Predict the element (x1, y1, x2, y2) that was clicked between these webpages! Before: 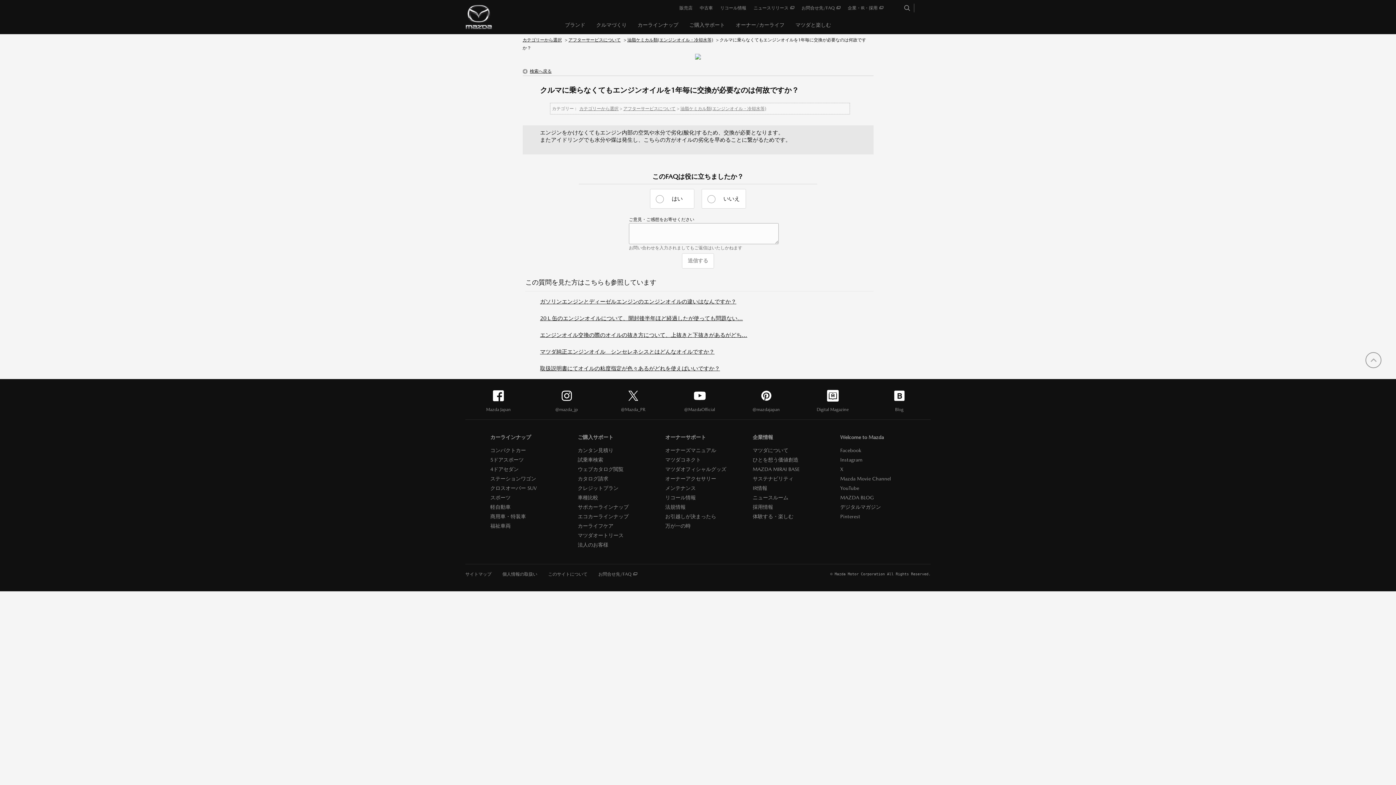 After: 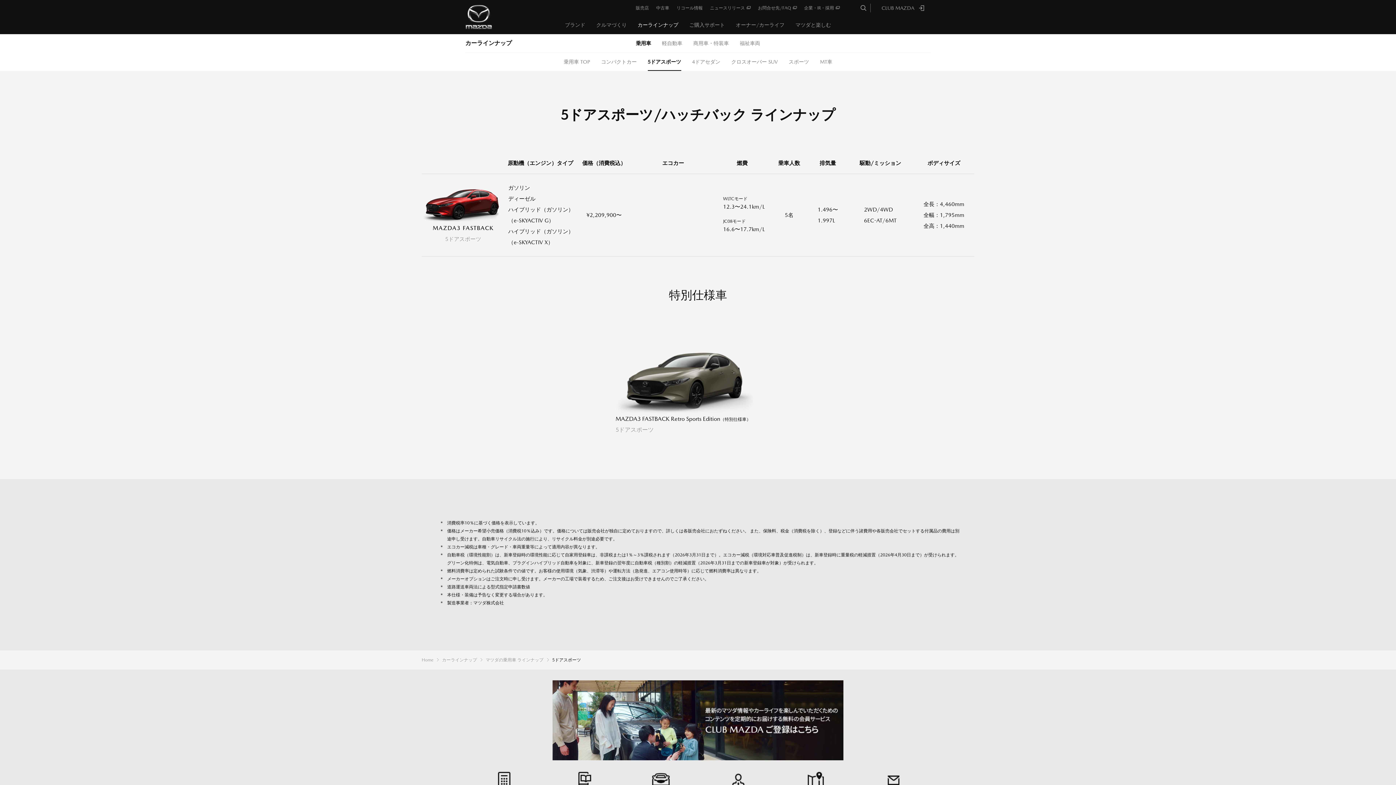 Action: bbox: (490, 455, 555, 464) label: 5ドアスポーツ